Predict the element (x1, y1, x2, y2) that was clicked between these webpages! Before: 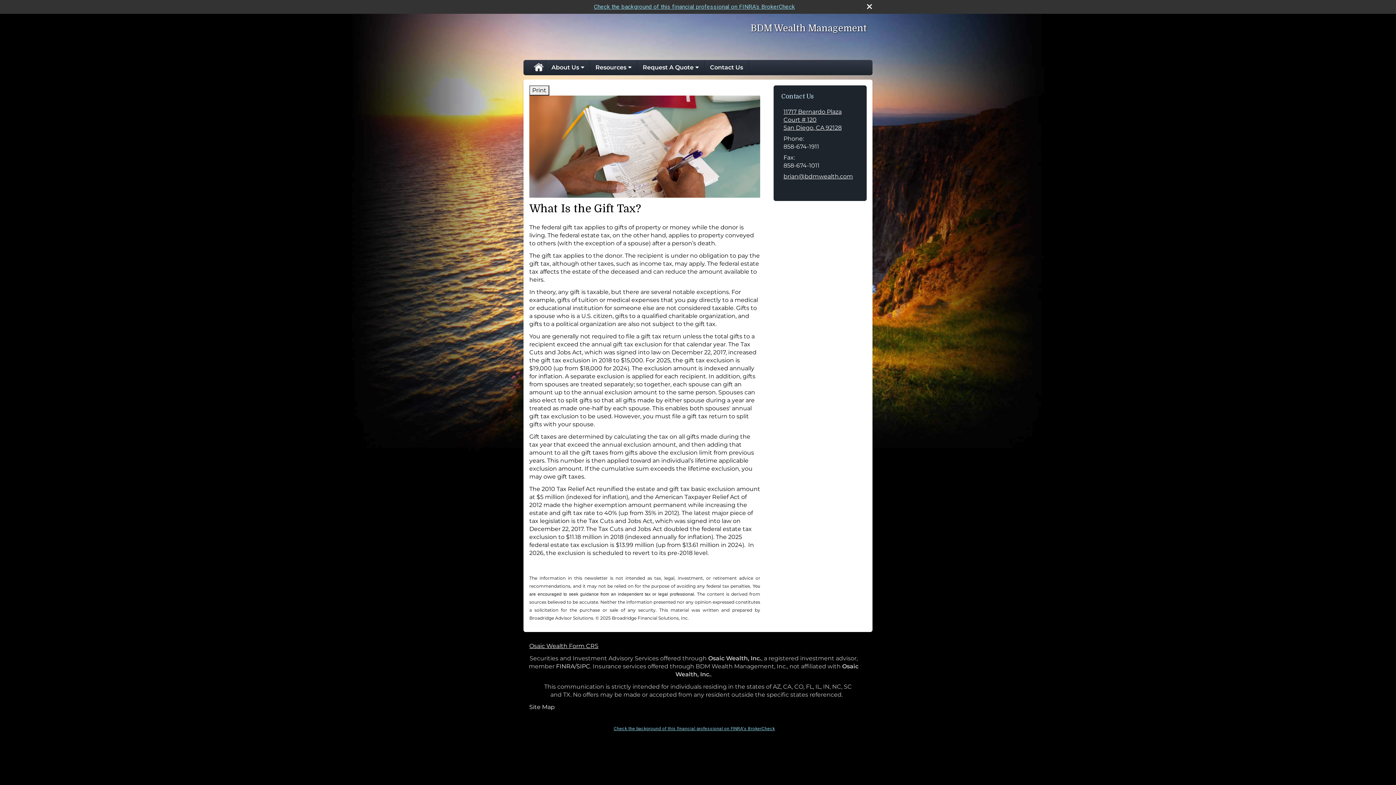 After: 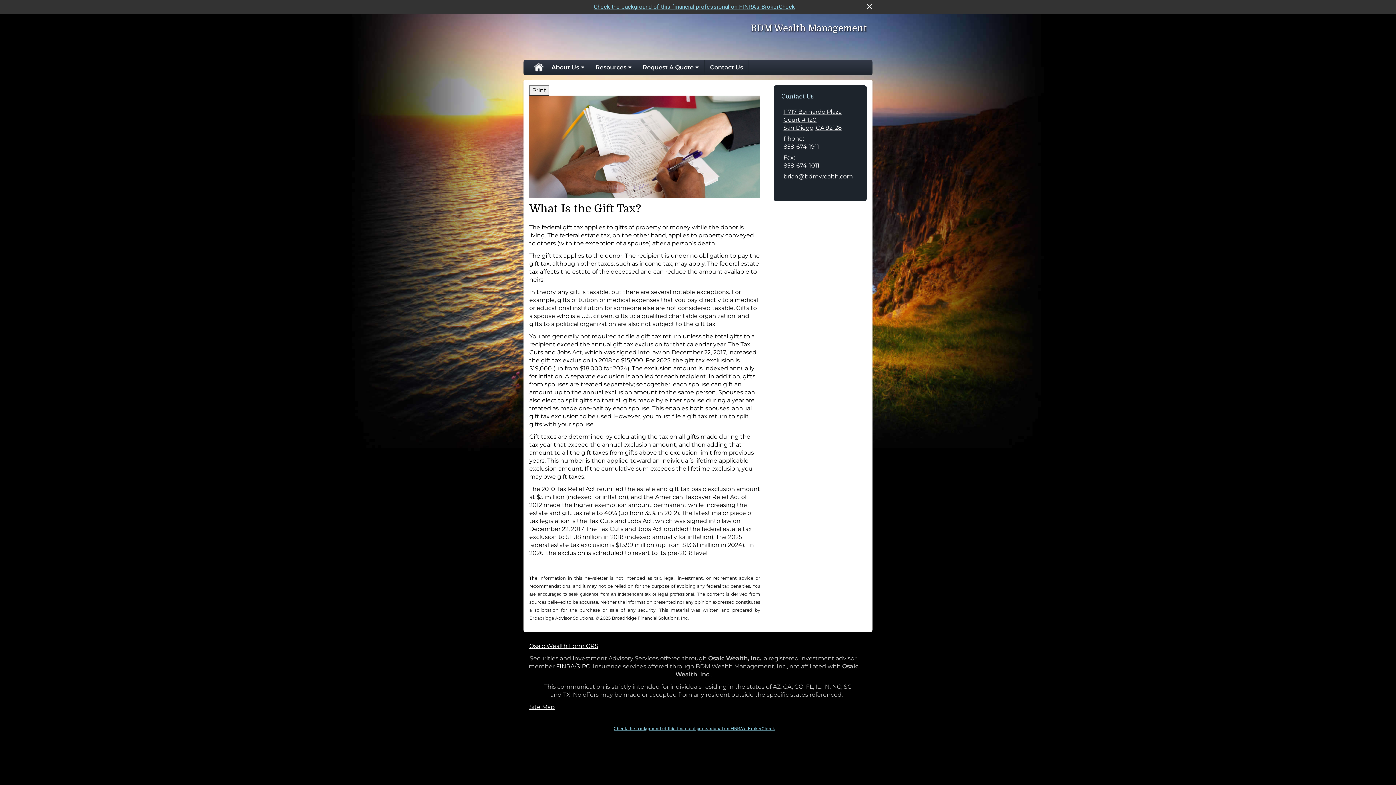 Action: label: Open site map in a new window bbox: (529, 703, 554, 710)